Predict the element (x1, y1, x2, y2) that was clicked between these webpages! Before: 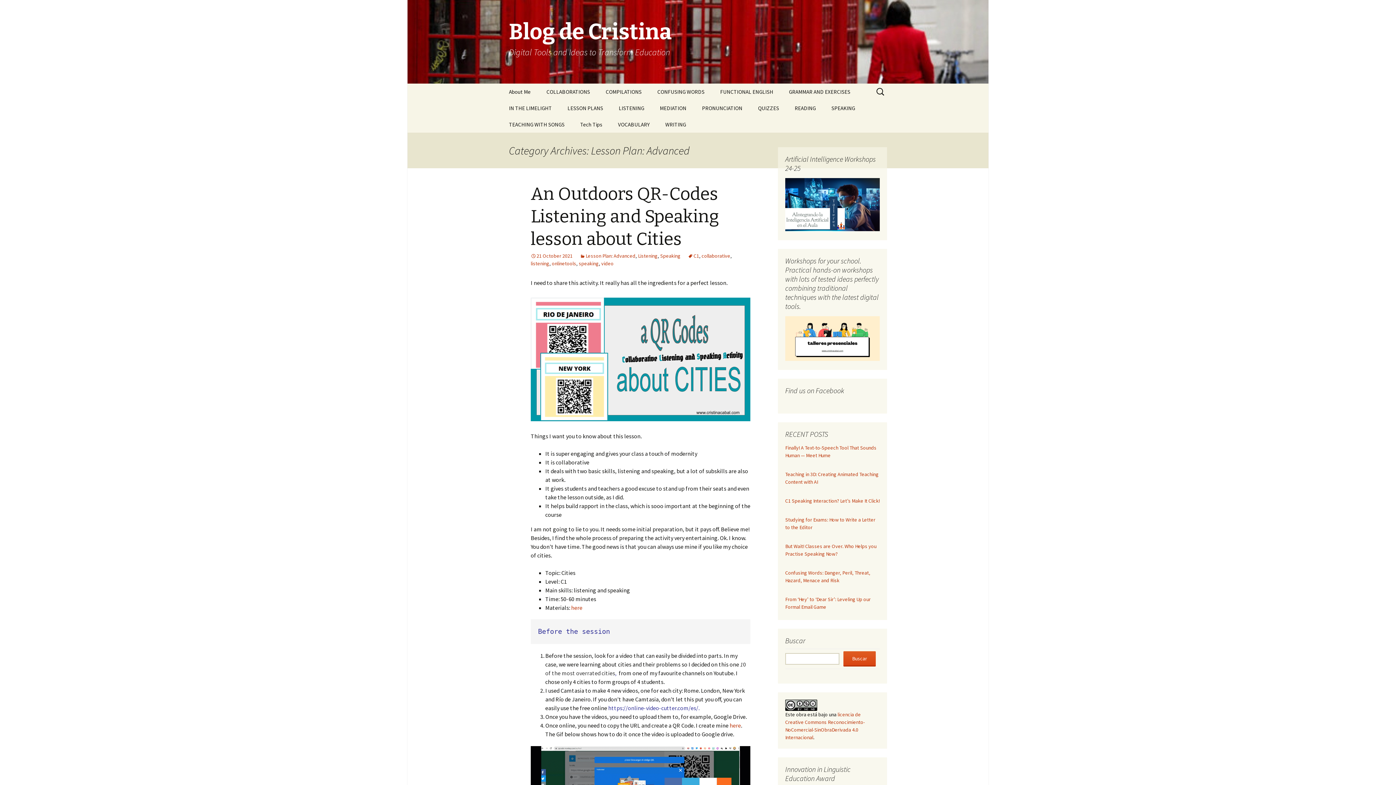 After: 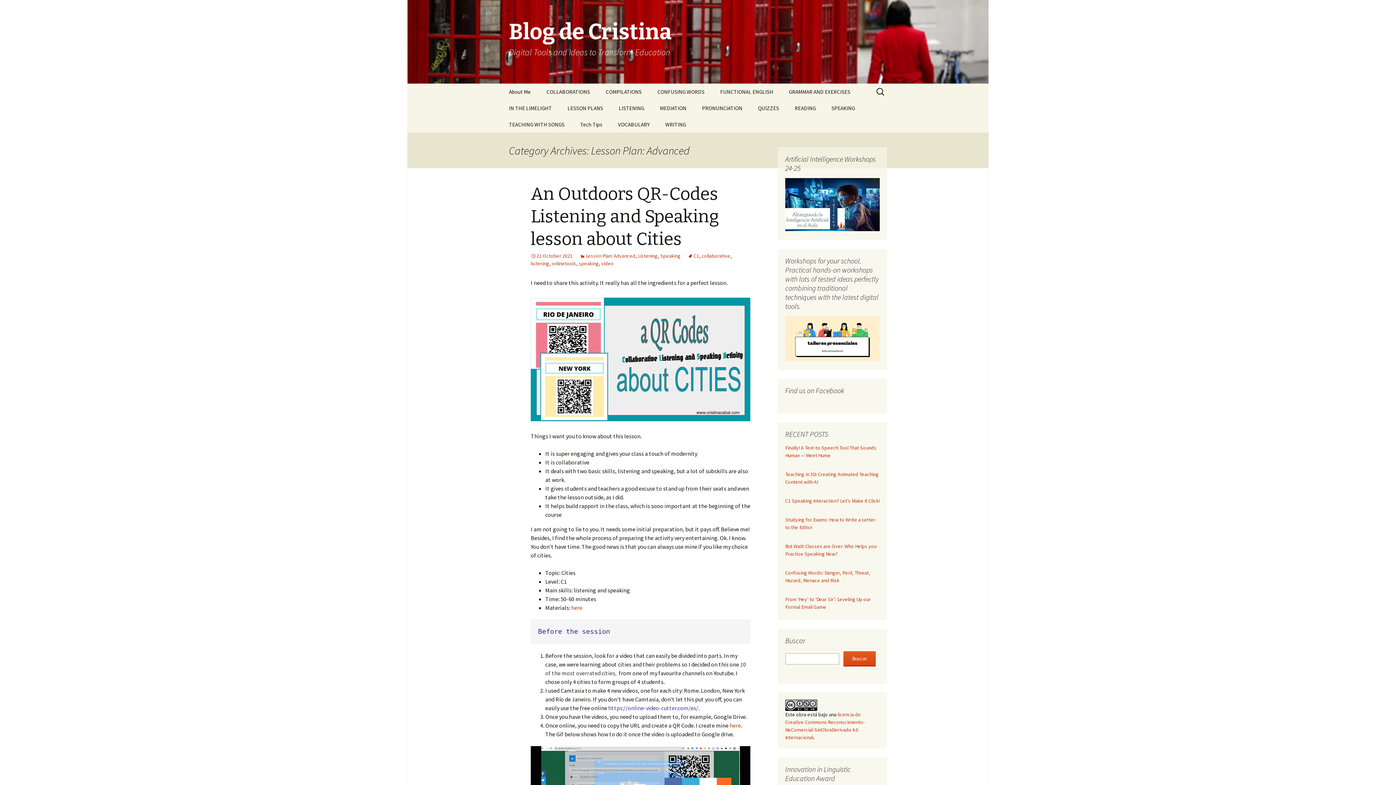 Action: label: Lesson Plan: Advanced bbox: (580, 252, 635, 259)